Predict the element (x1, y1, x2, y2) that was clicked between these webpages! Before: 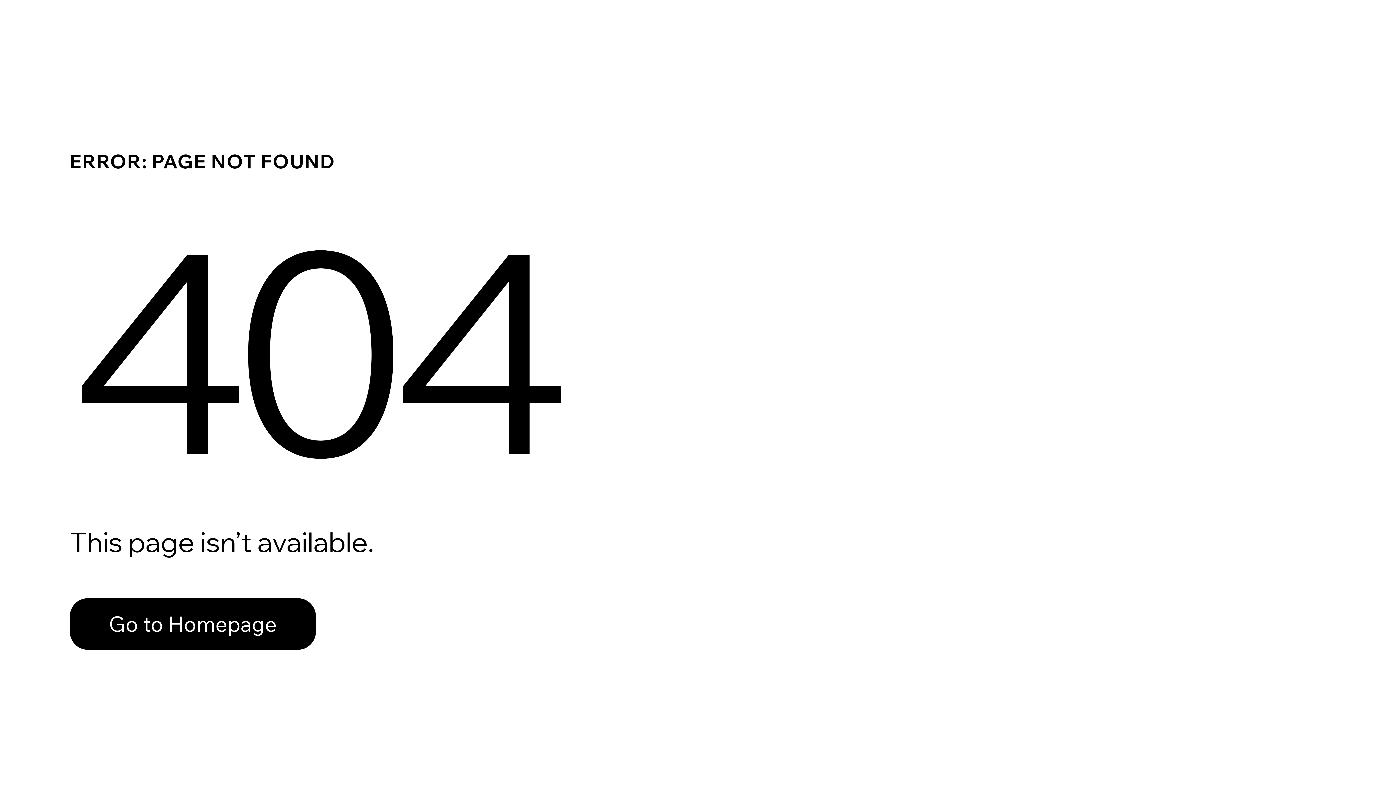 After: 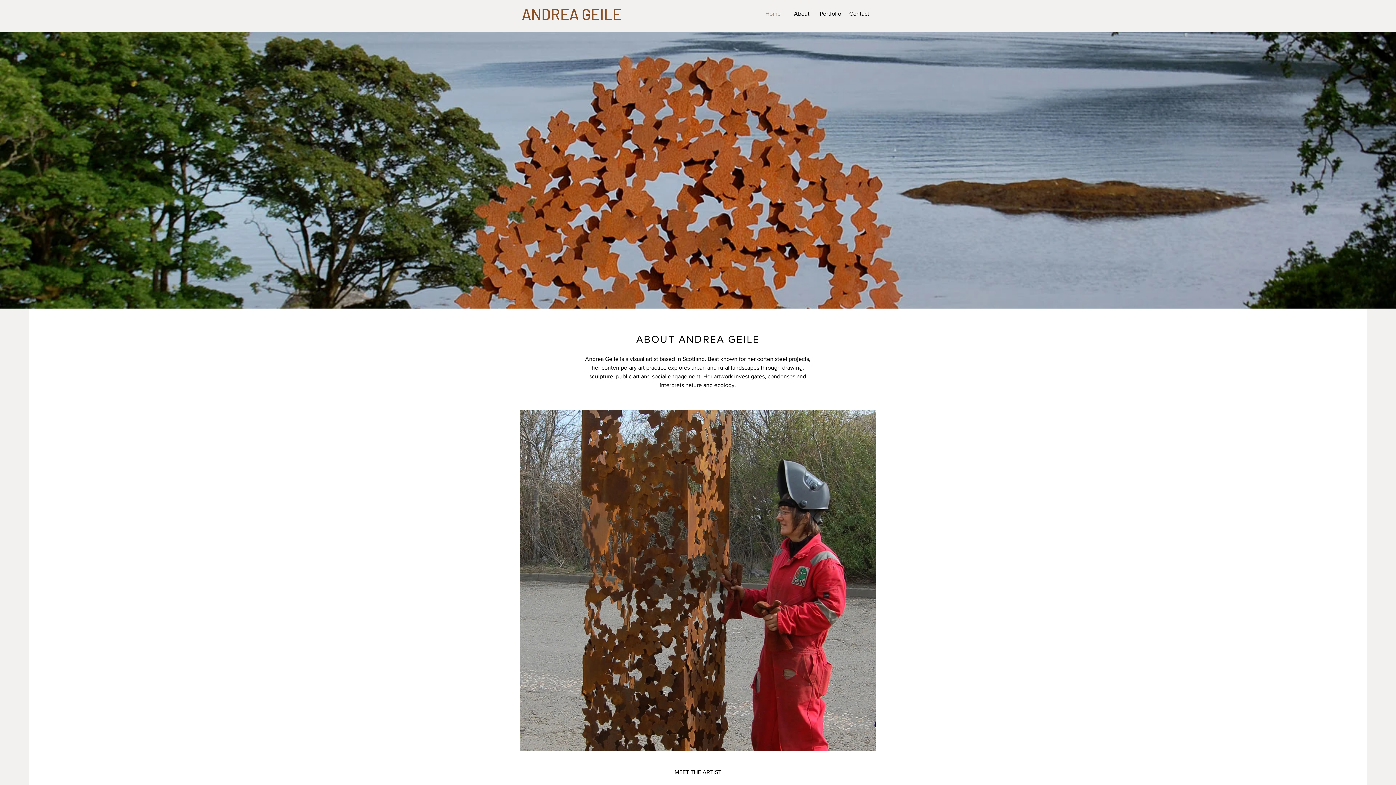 Action: label: Go to Homepage bbox: (69, 598, 316, 650)